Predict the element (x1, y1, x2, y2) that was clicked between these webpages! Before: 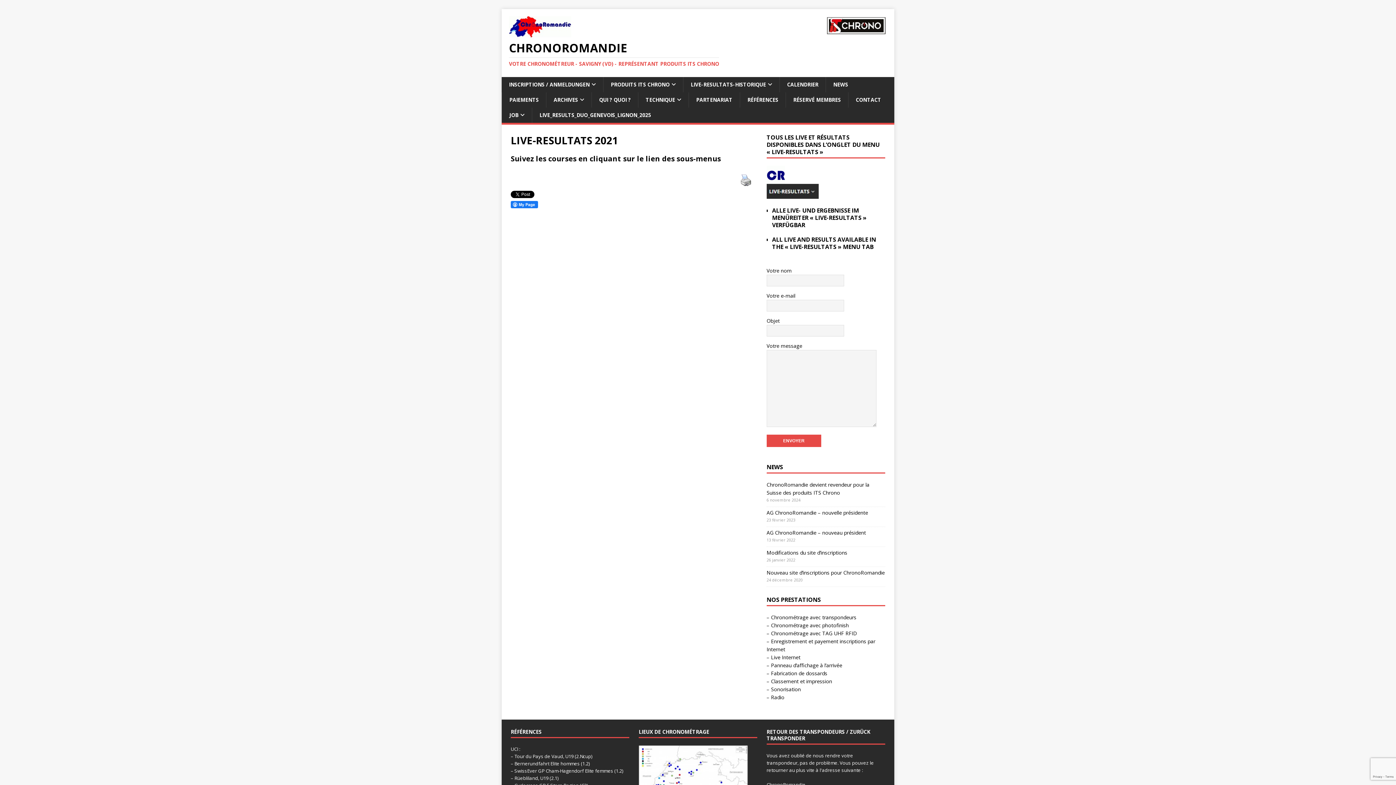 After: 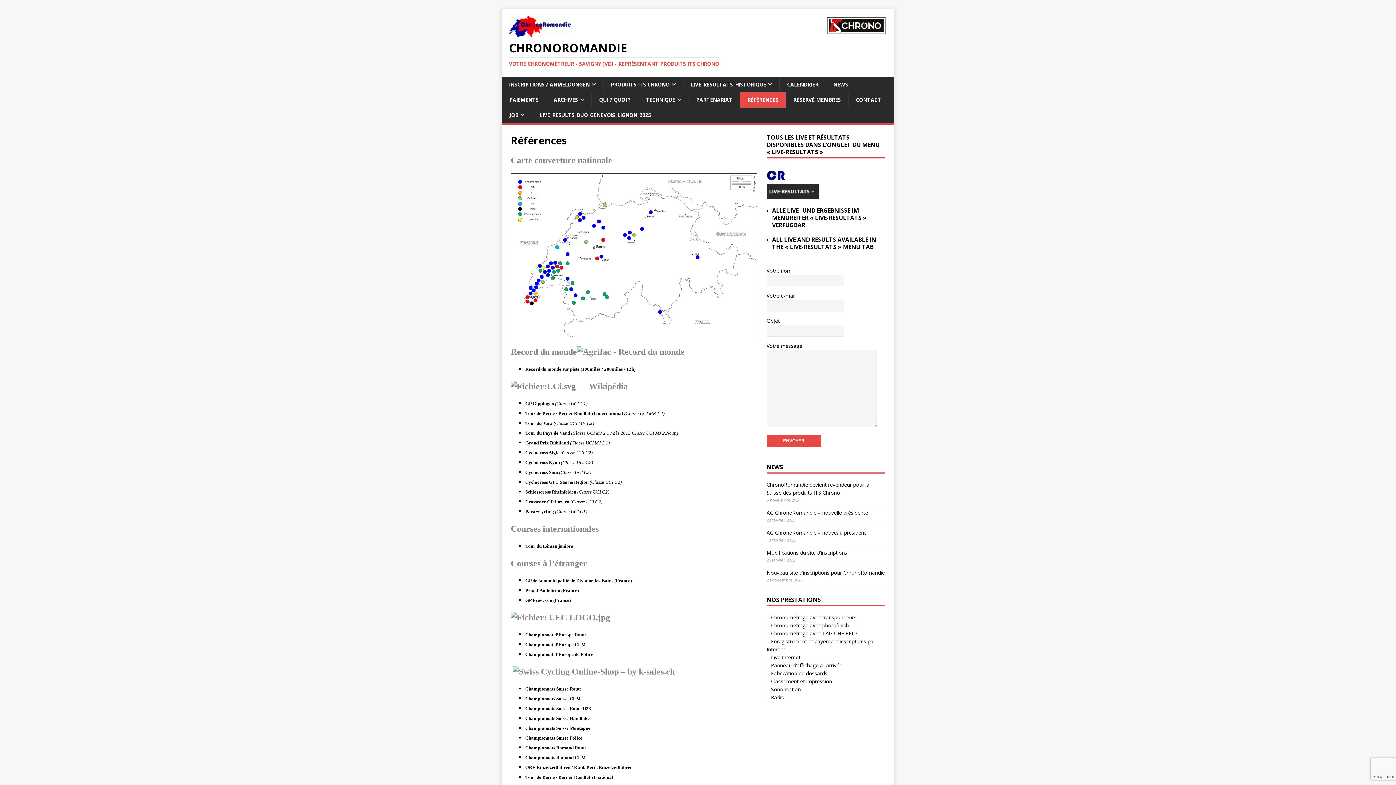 Action: bbox: (740, 92, 785, 107) label: RÉFÉRENCES